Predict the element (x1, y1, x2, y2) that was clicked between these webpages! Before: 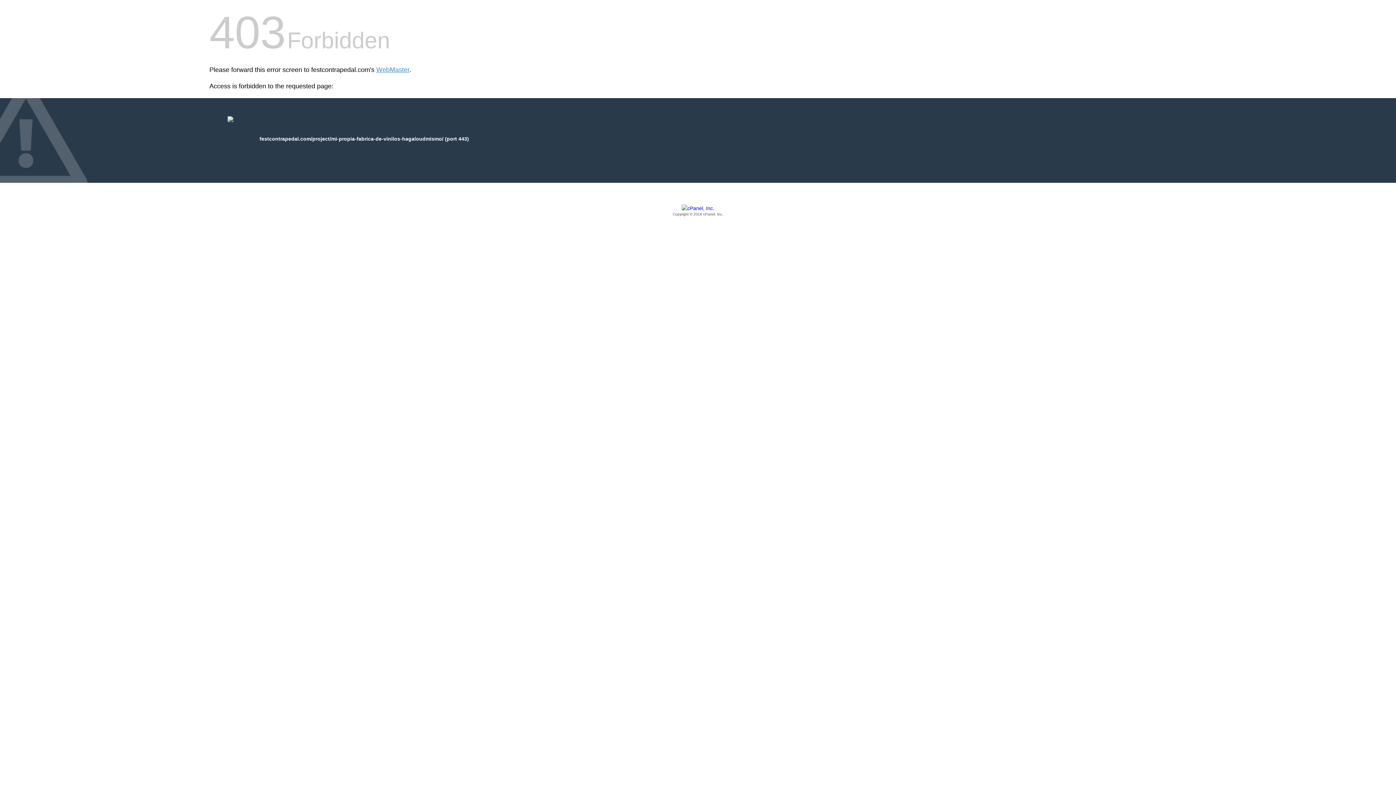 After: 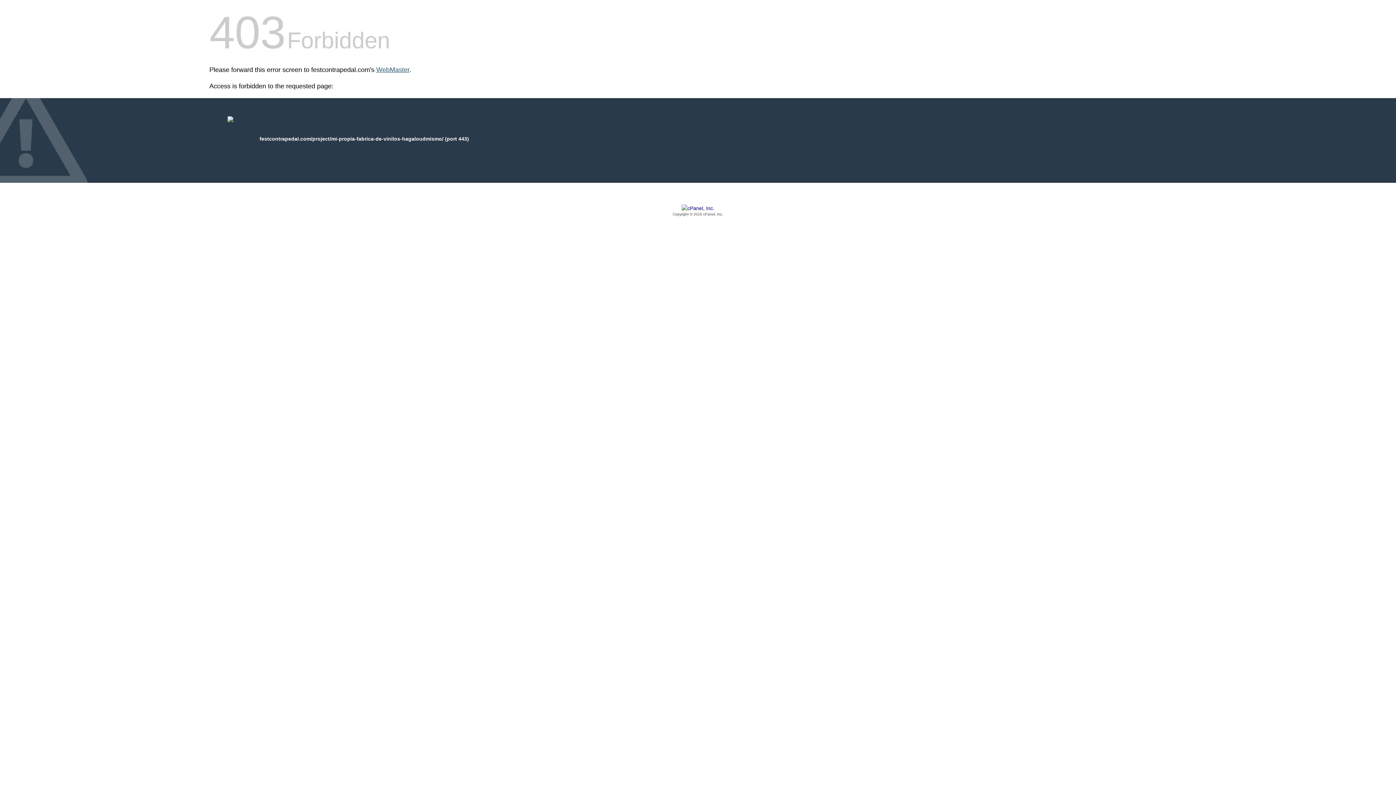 Action: bbox: (376, 66, 409, 73) label: WebMaster